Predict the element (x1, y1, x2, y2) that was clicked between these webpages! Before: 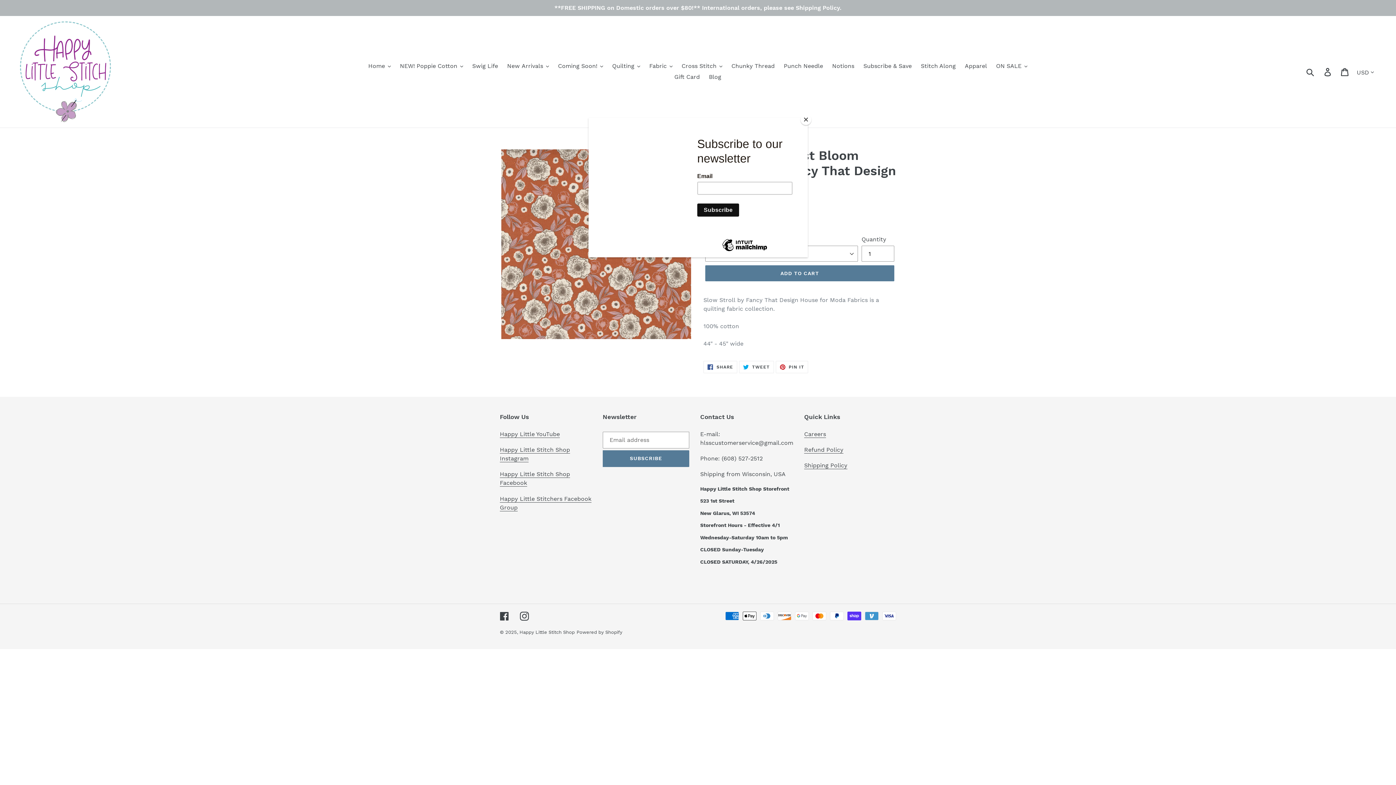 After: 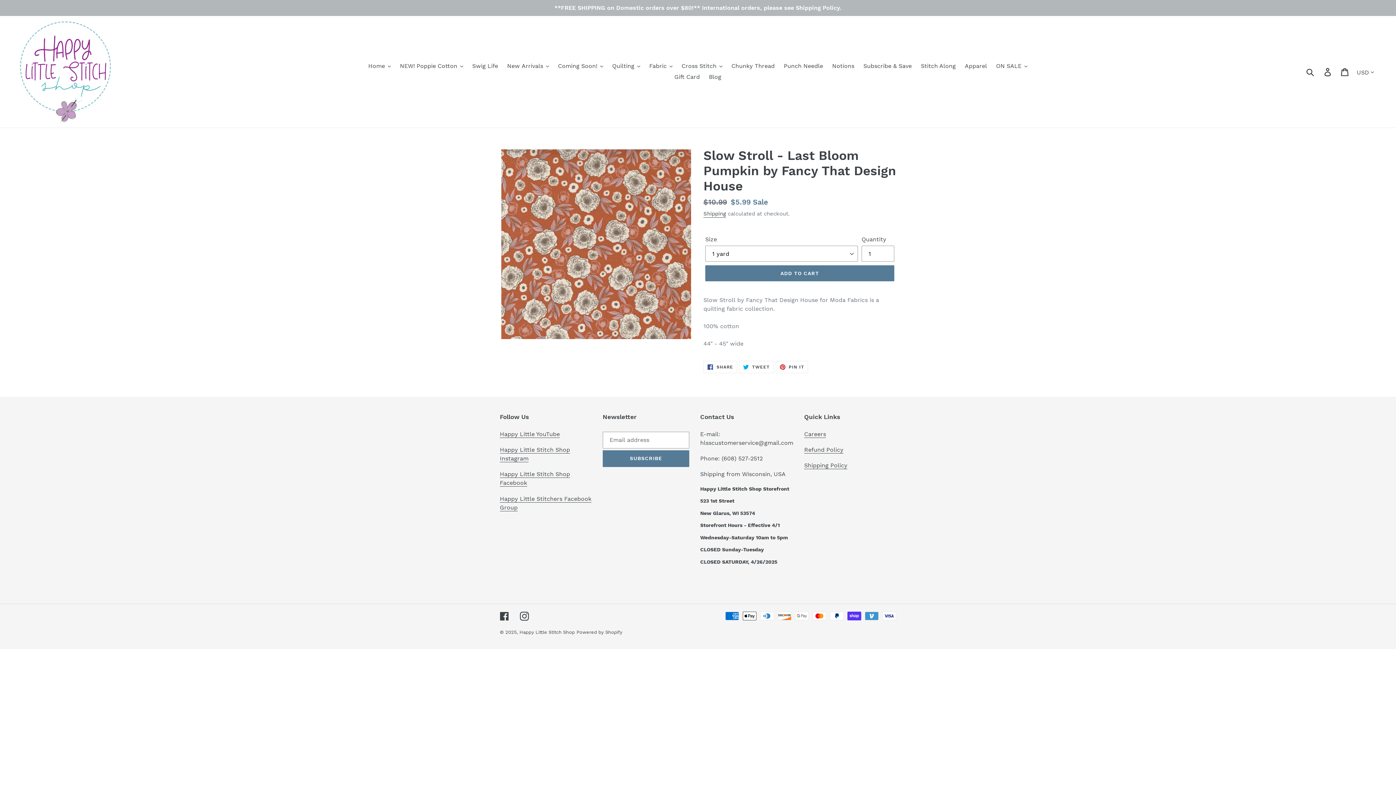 Action: label: Close bbox: (800, 114, 811, 125)